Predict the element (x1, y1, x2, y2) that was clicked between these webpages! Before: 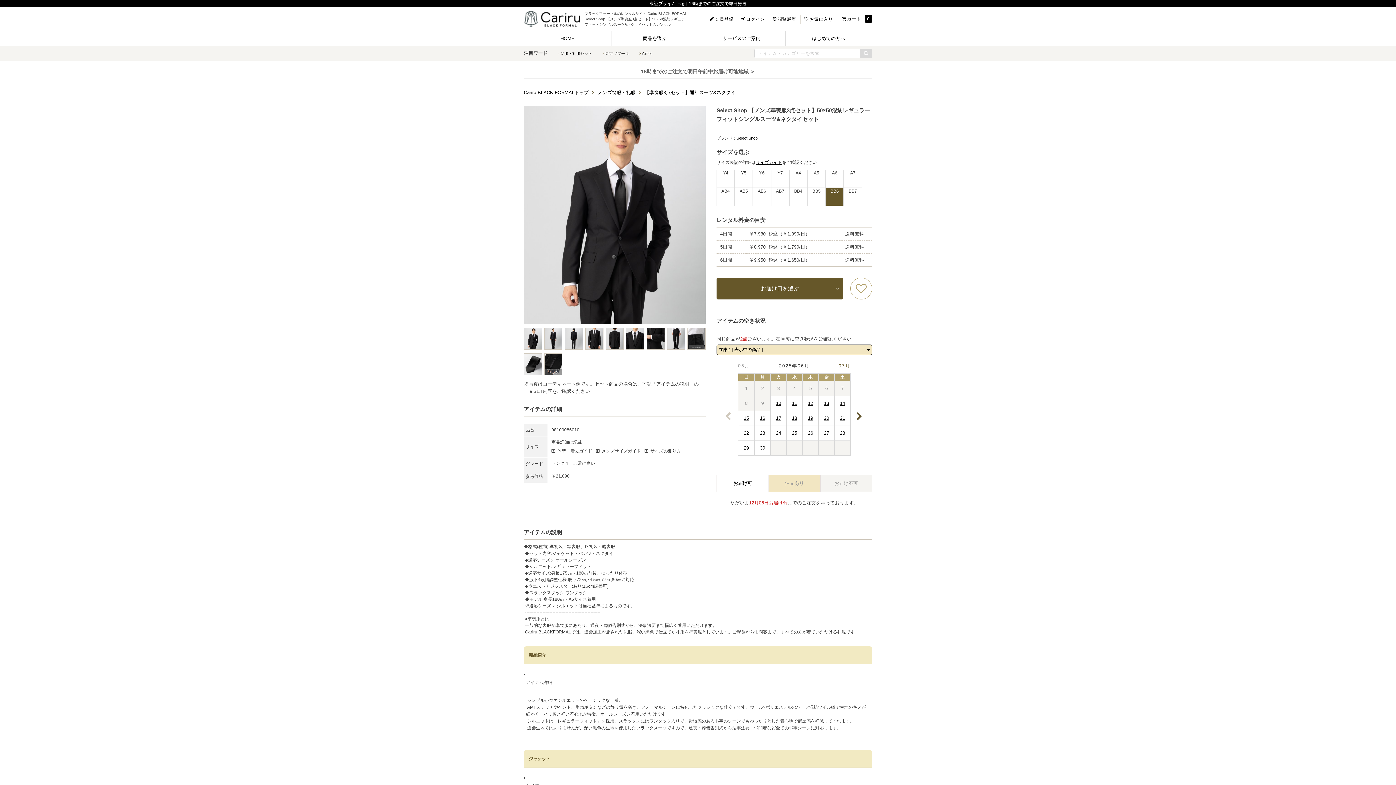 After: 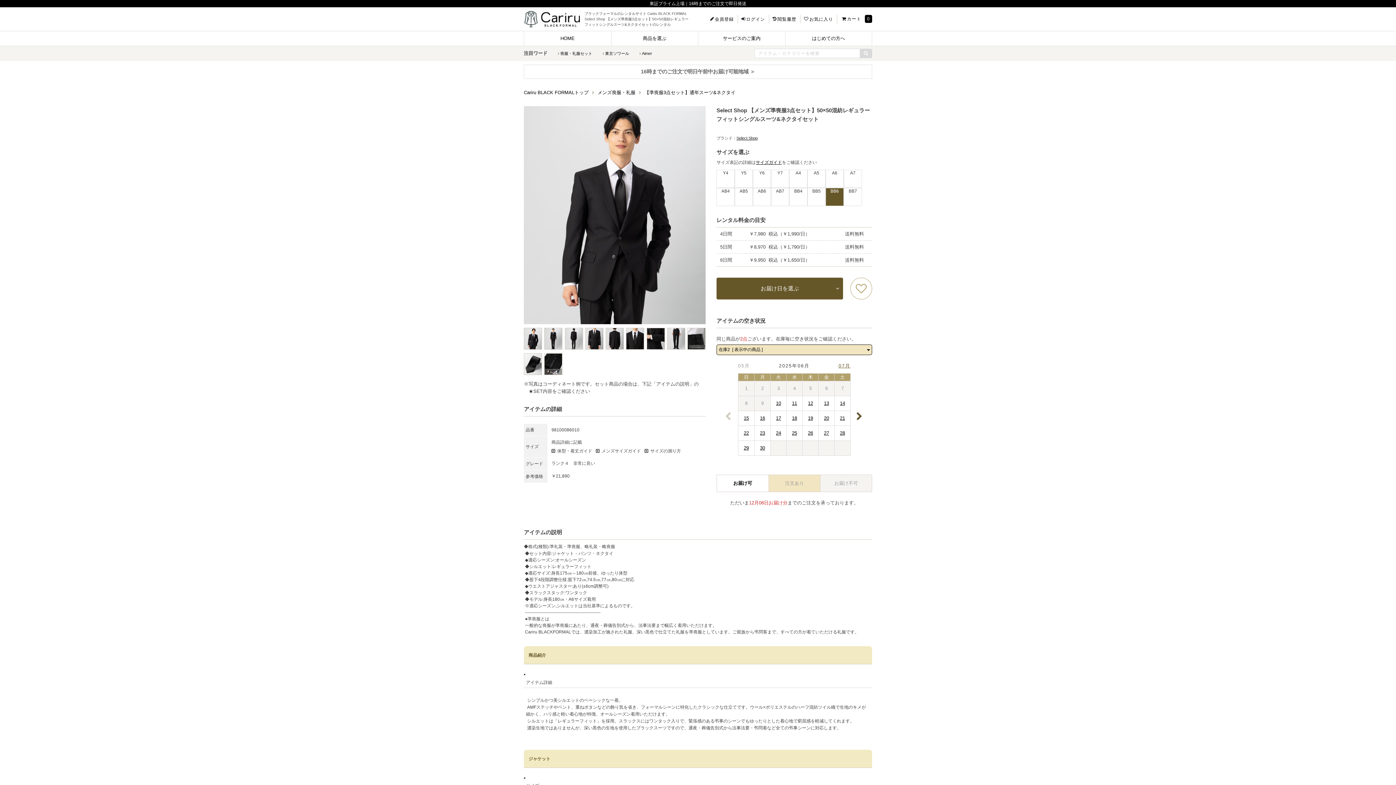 Action: label: 3 bbox: (777, 385, 779, 391)